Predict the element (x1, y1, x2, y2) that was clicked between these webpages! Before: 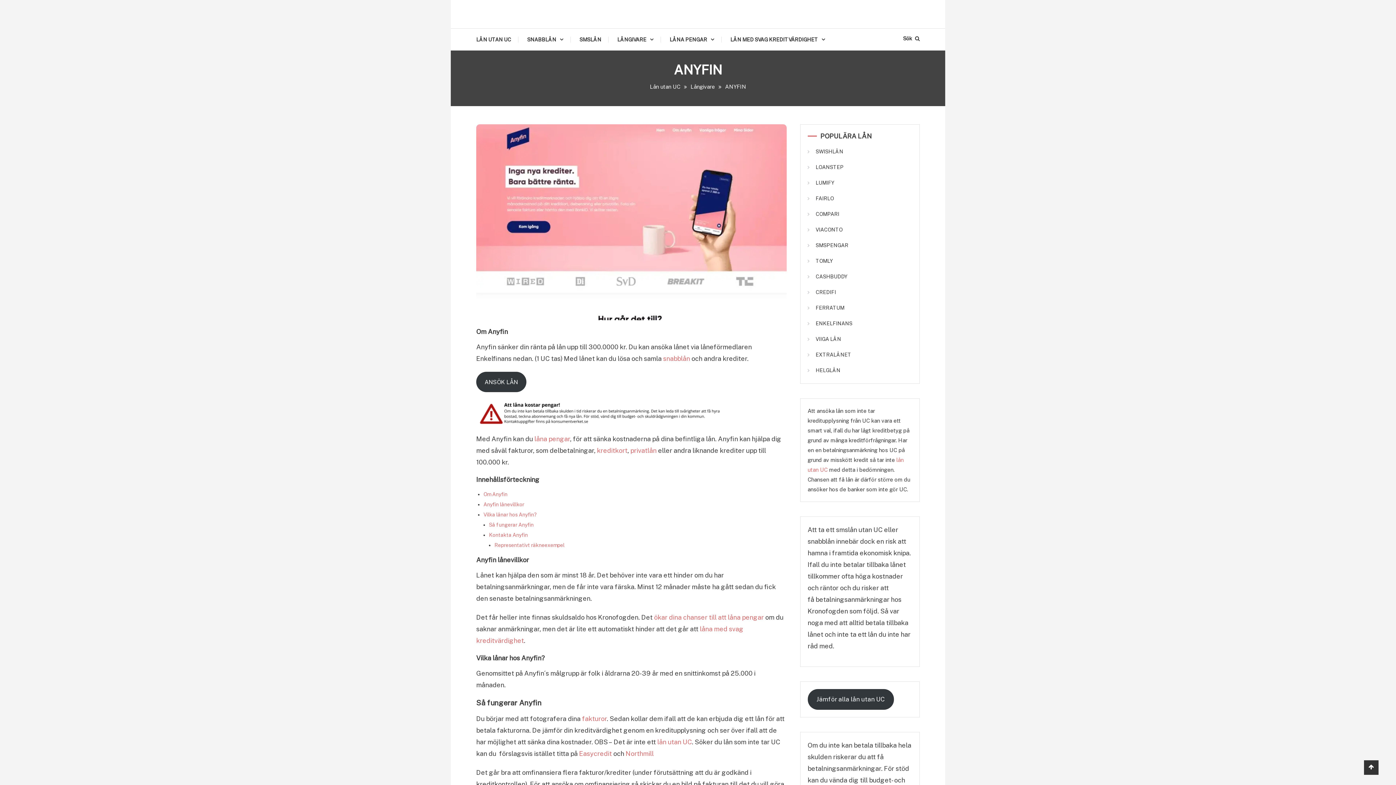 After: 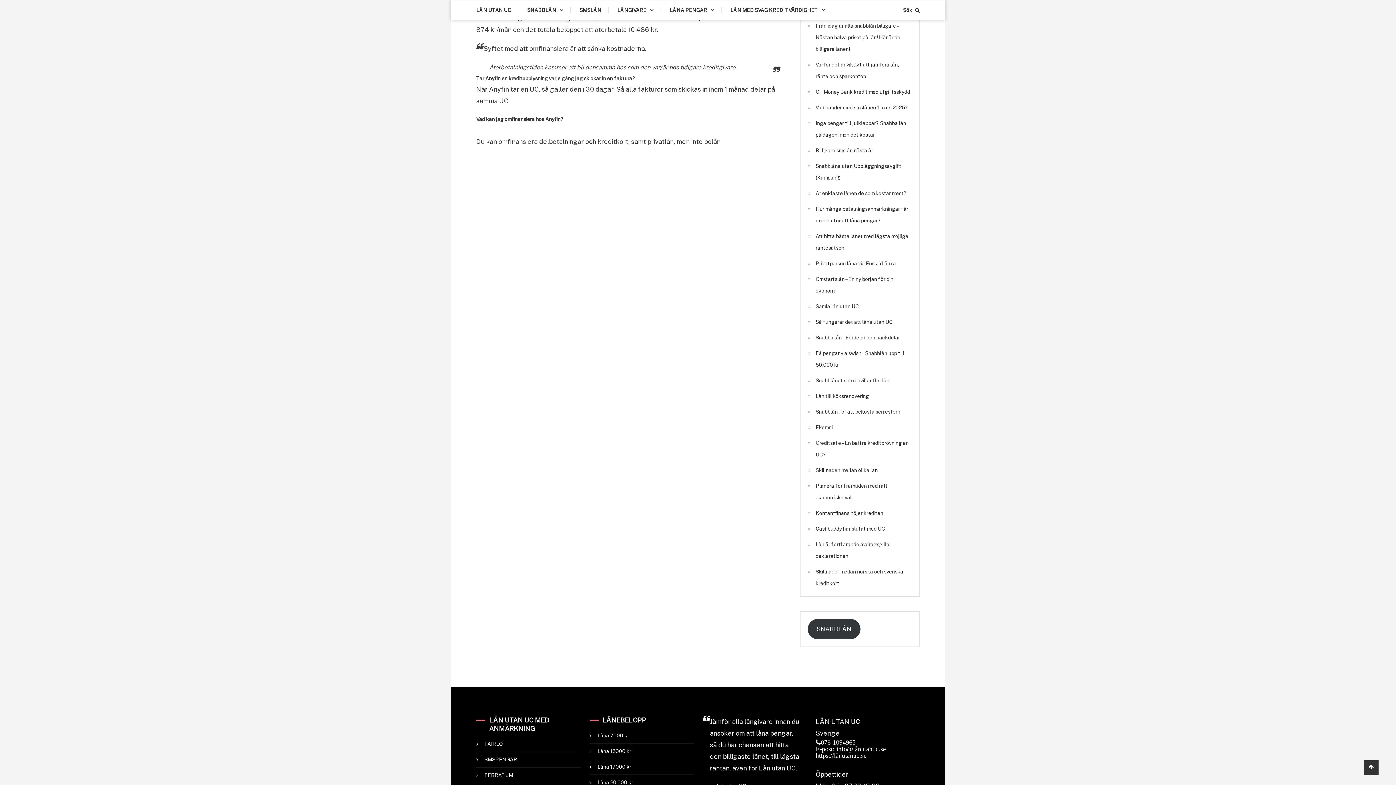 Action: label: Representativt räkneexempel bbox: (494, 542, 564, 548)